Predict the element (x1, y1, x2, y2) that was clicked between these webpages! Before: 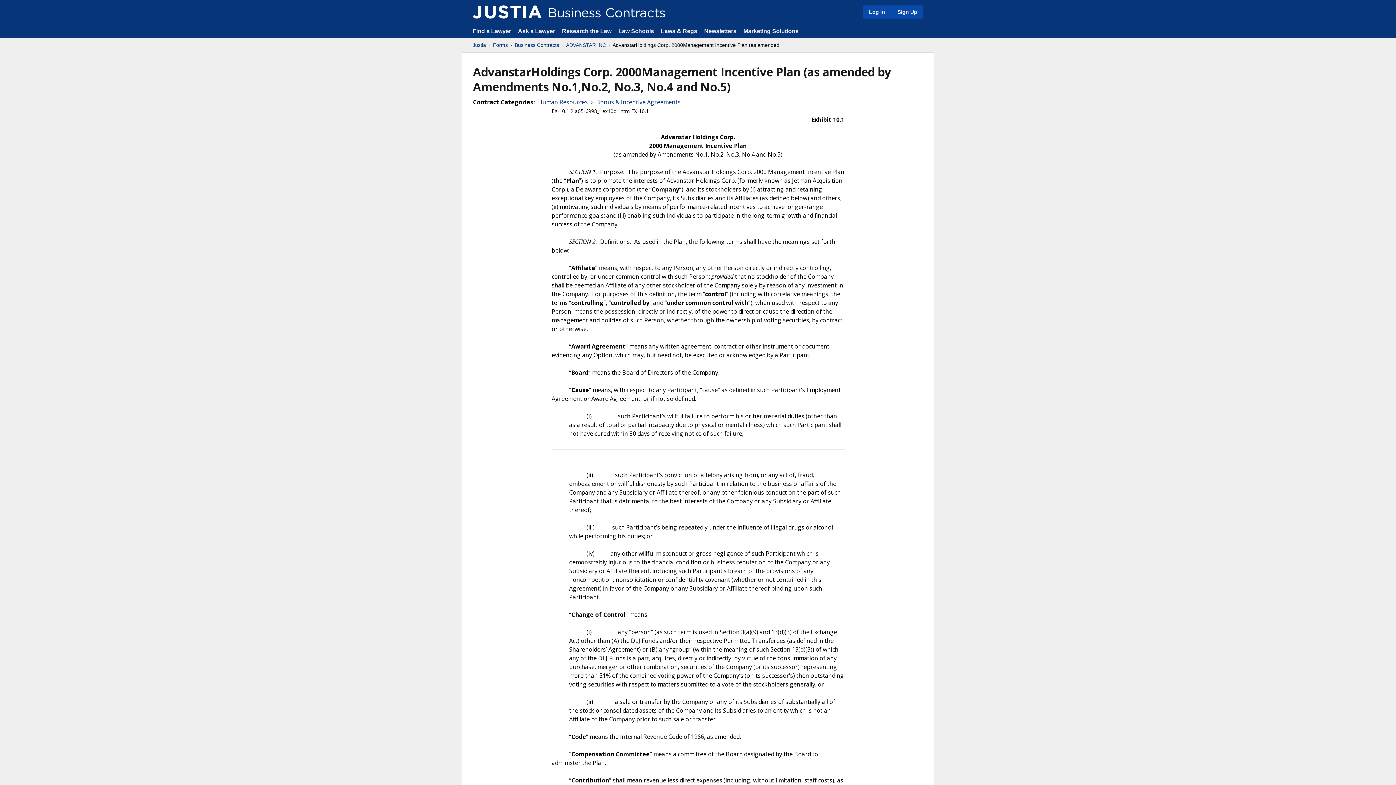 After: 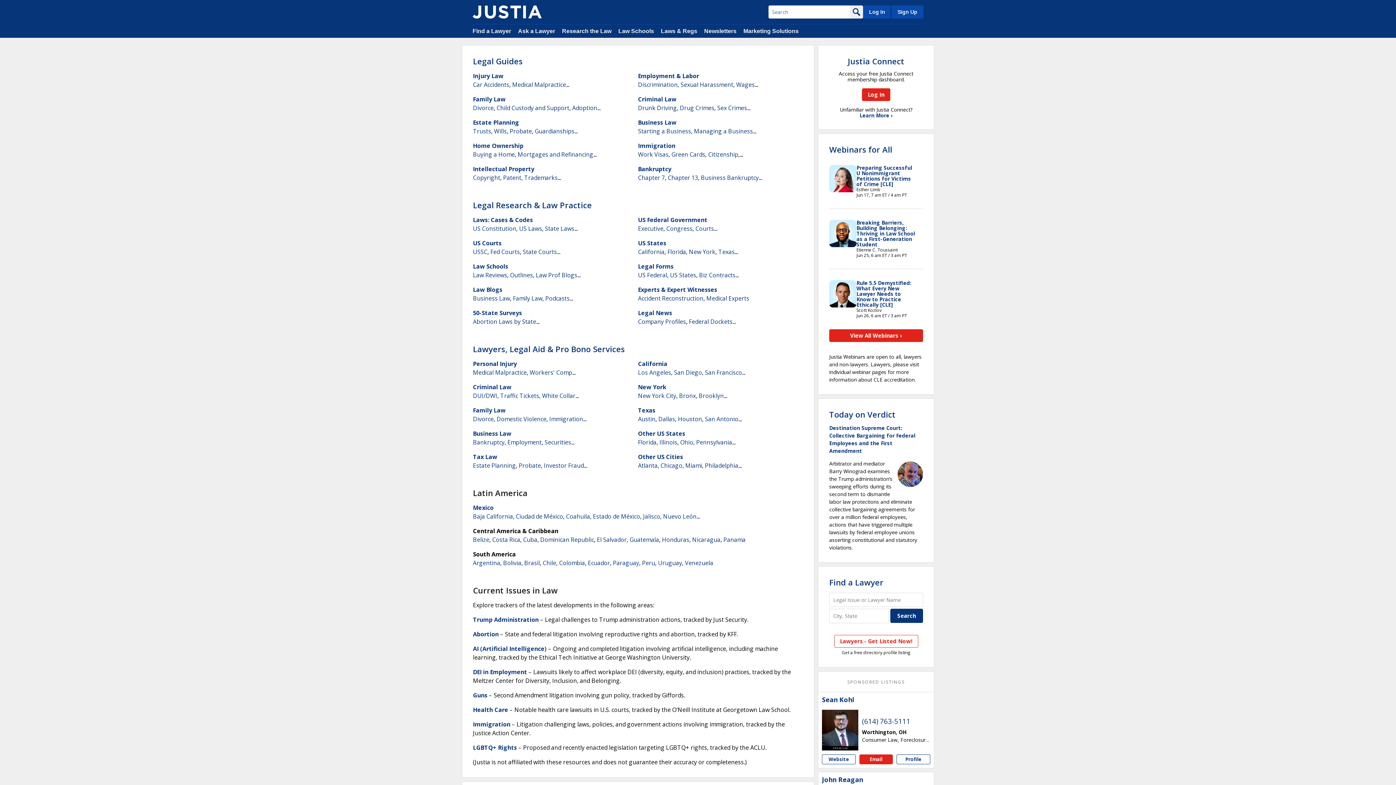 Action: label: Research the Law bbox: (562, 28, 611, 34)